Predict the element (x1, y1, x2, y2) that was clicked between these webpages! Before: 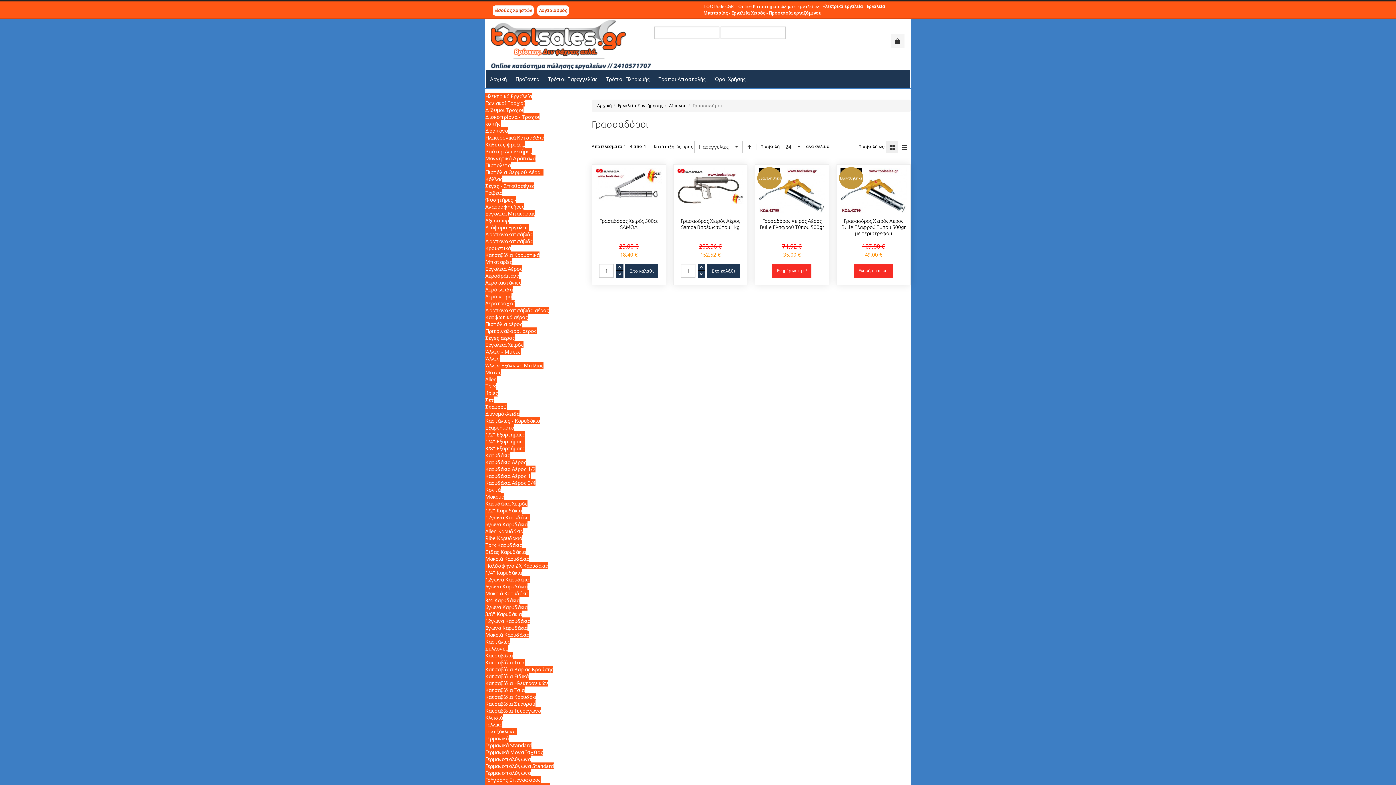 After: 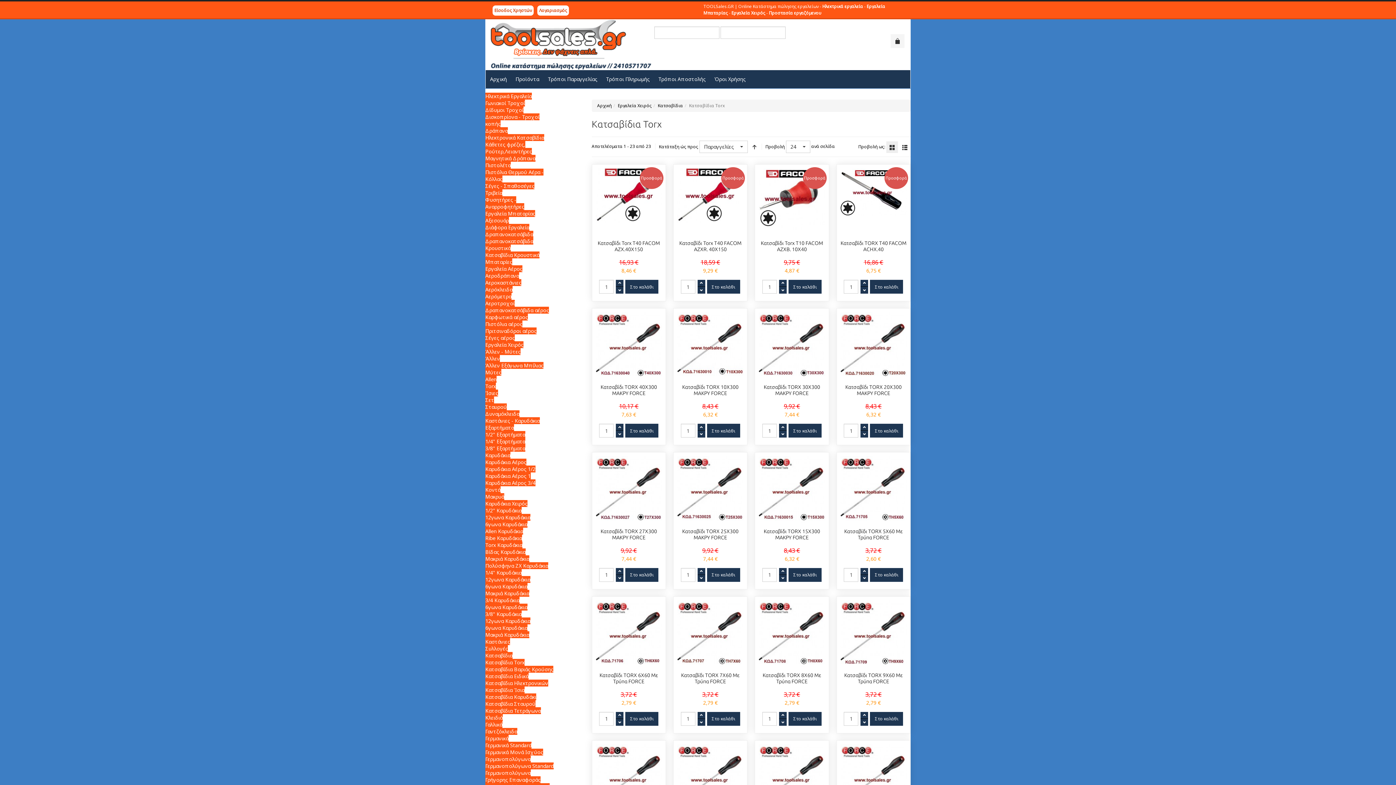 Action: label: Κατσαβίδια Torx bbox: (485, 659, 524, 666)